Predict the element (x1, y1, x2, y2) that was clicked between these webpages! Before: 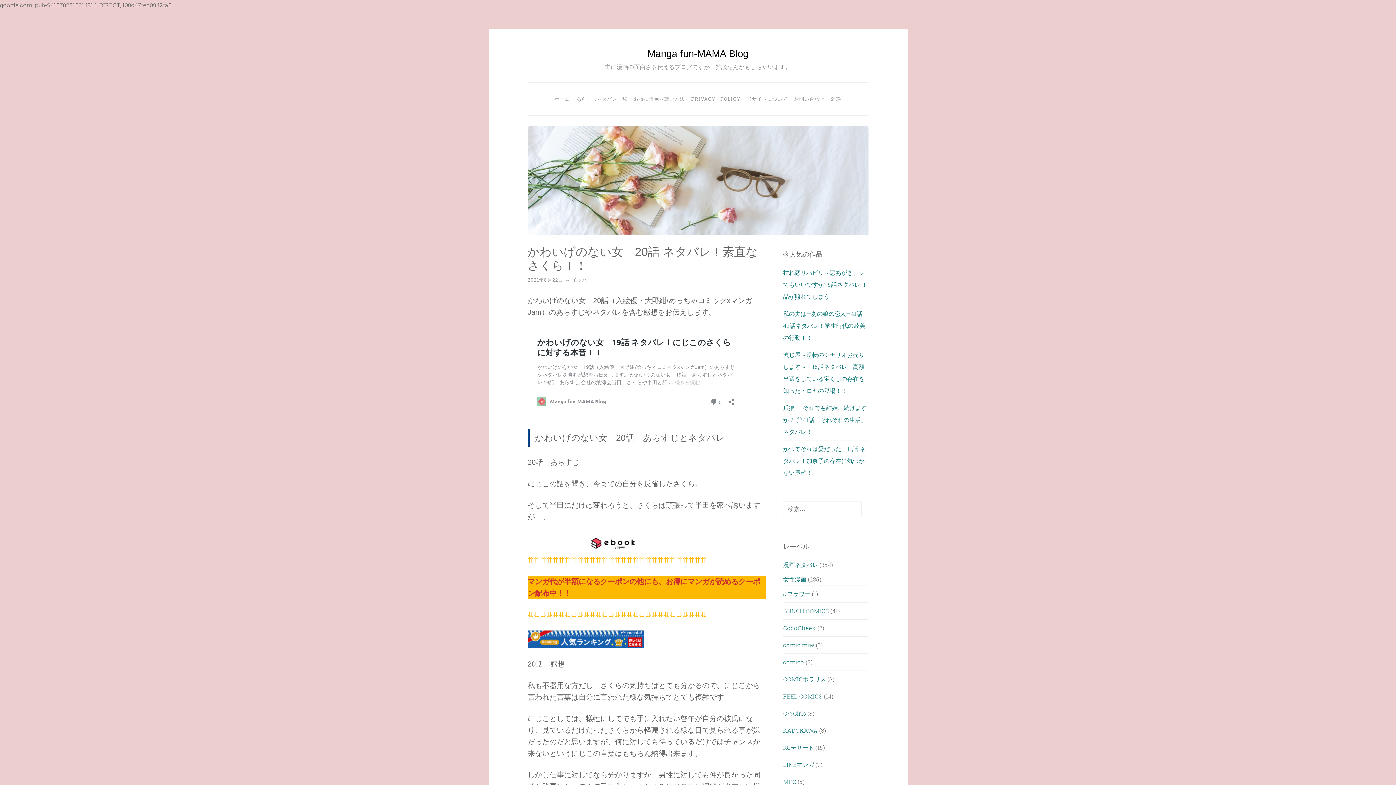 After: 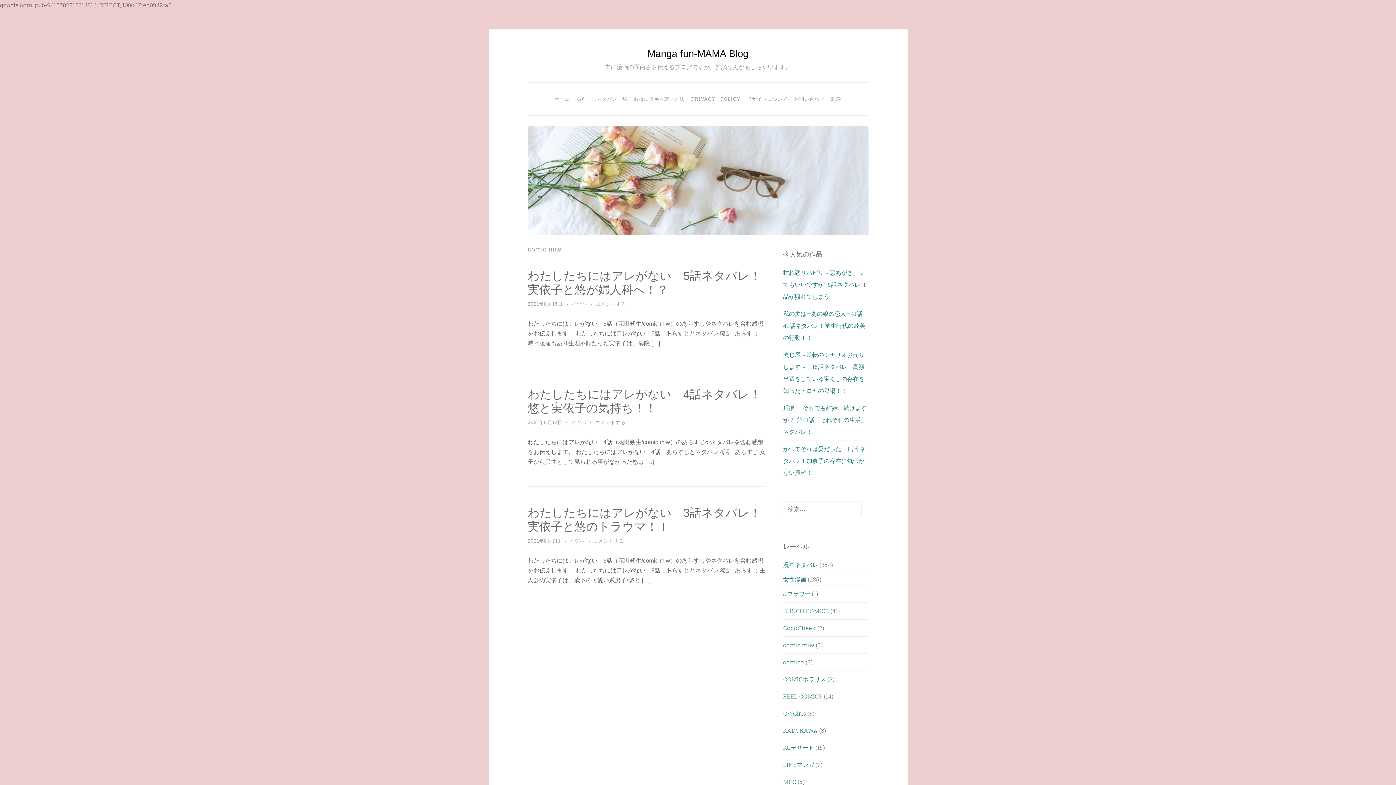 Action: label: comic miw bbox: (783, 641, 814, 649)